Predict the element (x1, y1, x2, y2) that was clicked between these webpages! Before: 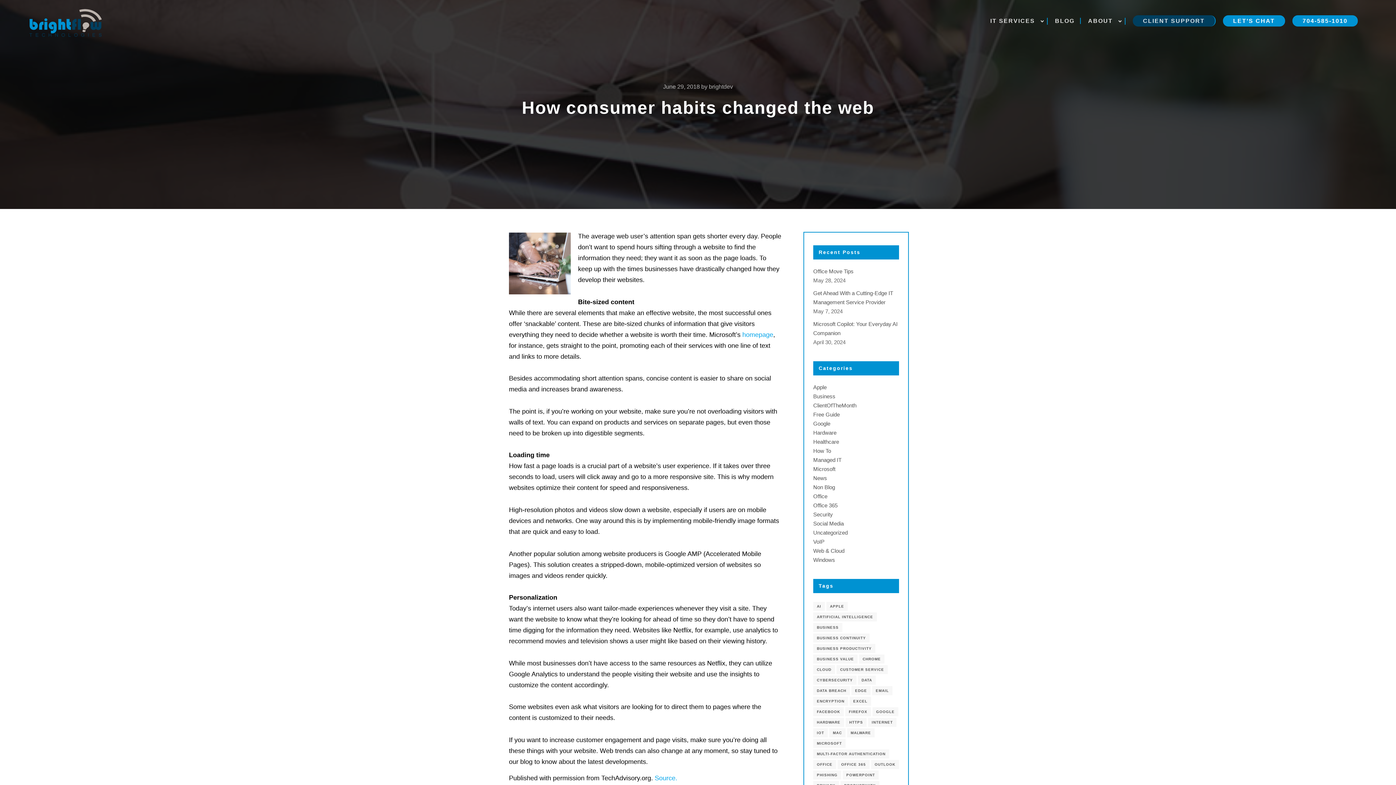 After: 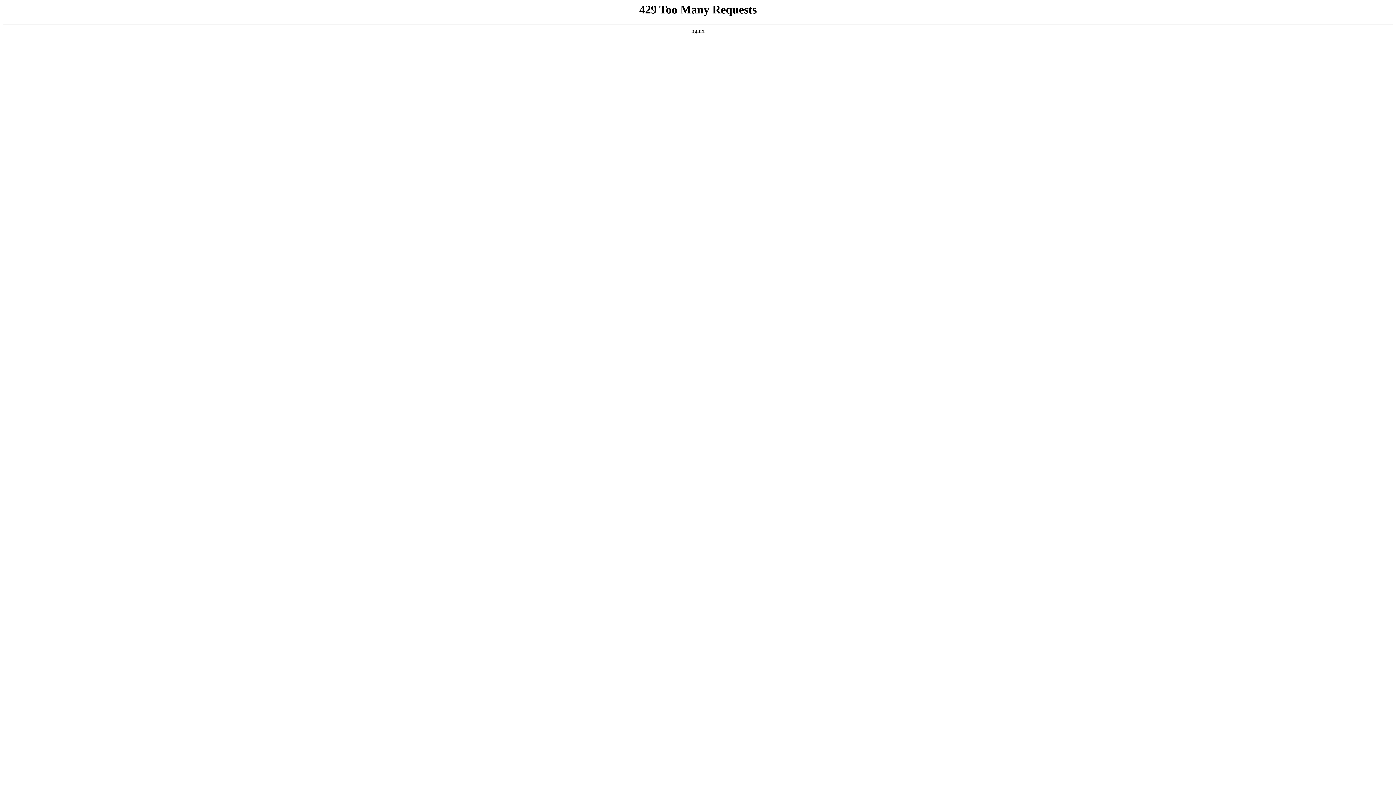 Action: bbox: (813, 770, 841, 780) label: phishing (9 items)